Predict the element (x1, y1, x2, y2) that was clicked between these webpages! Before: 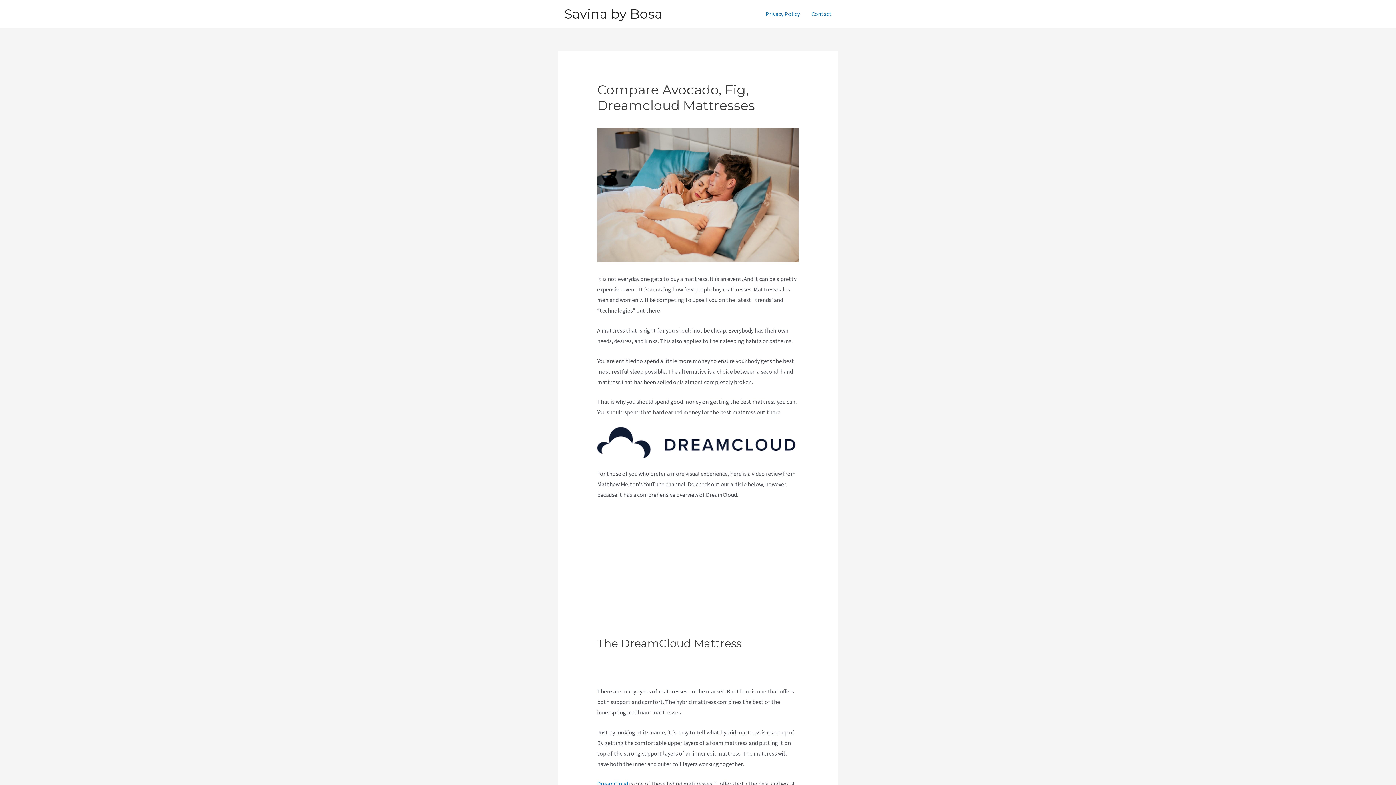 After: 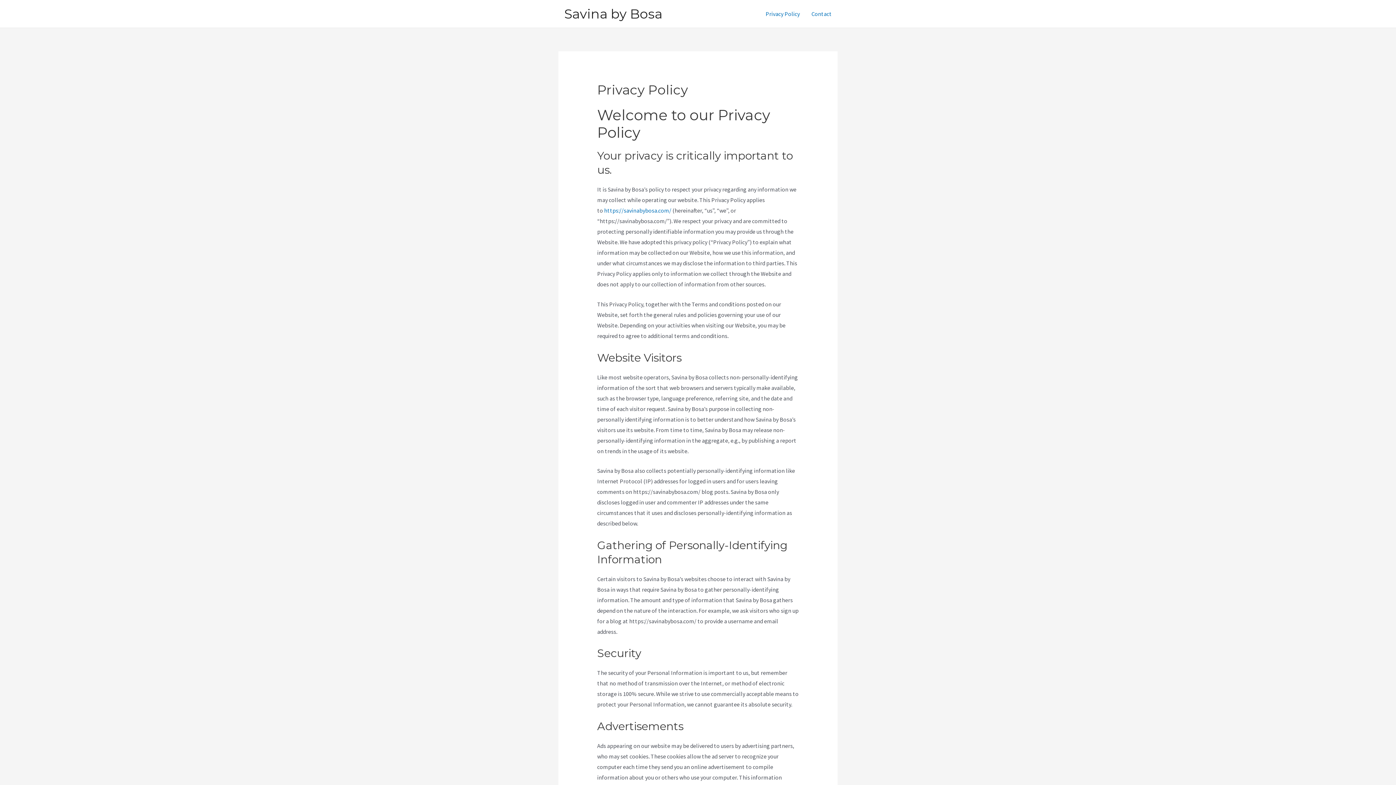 Action: bbox: (760, 1, 805, 26) label: Privacy Policy